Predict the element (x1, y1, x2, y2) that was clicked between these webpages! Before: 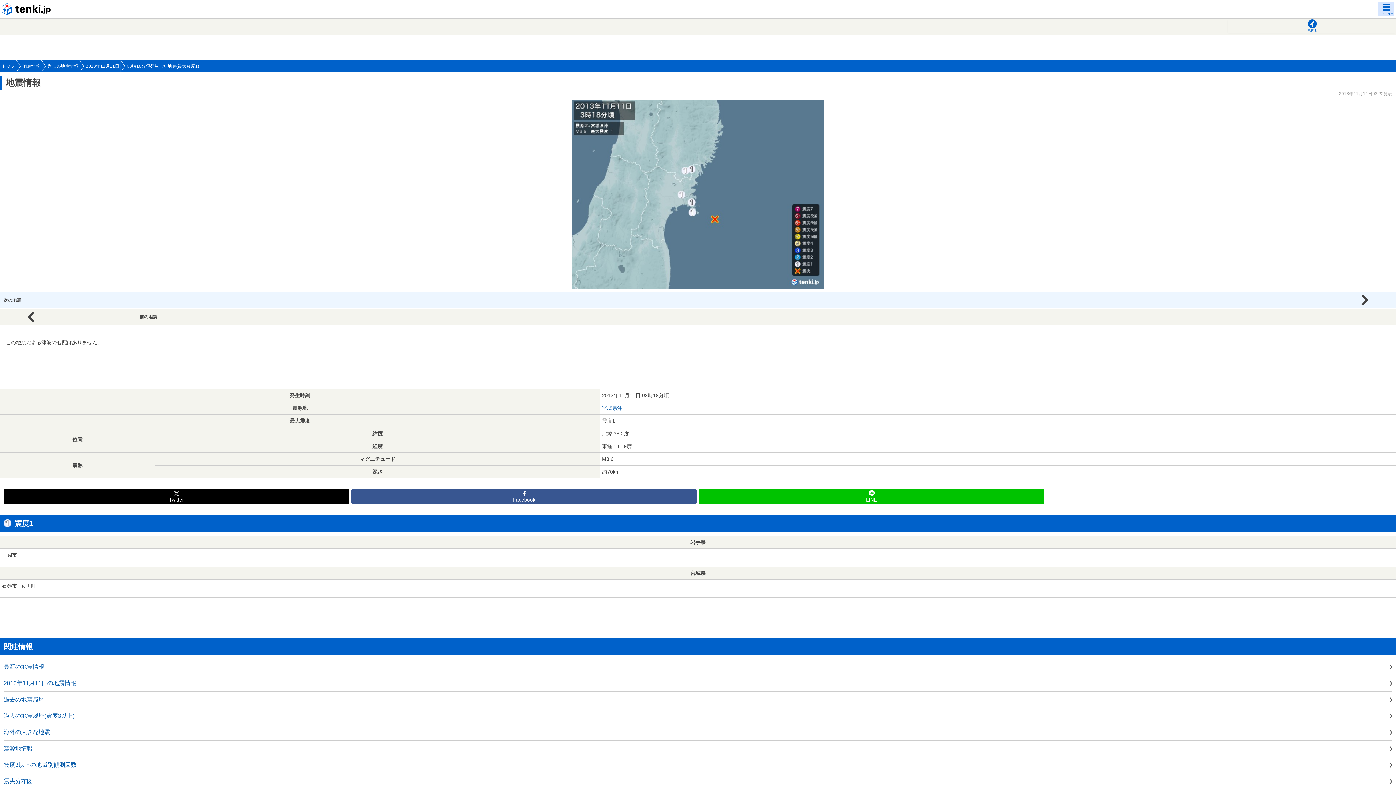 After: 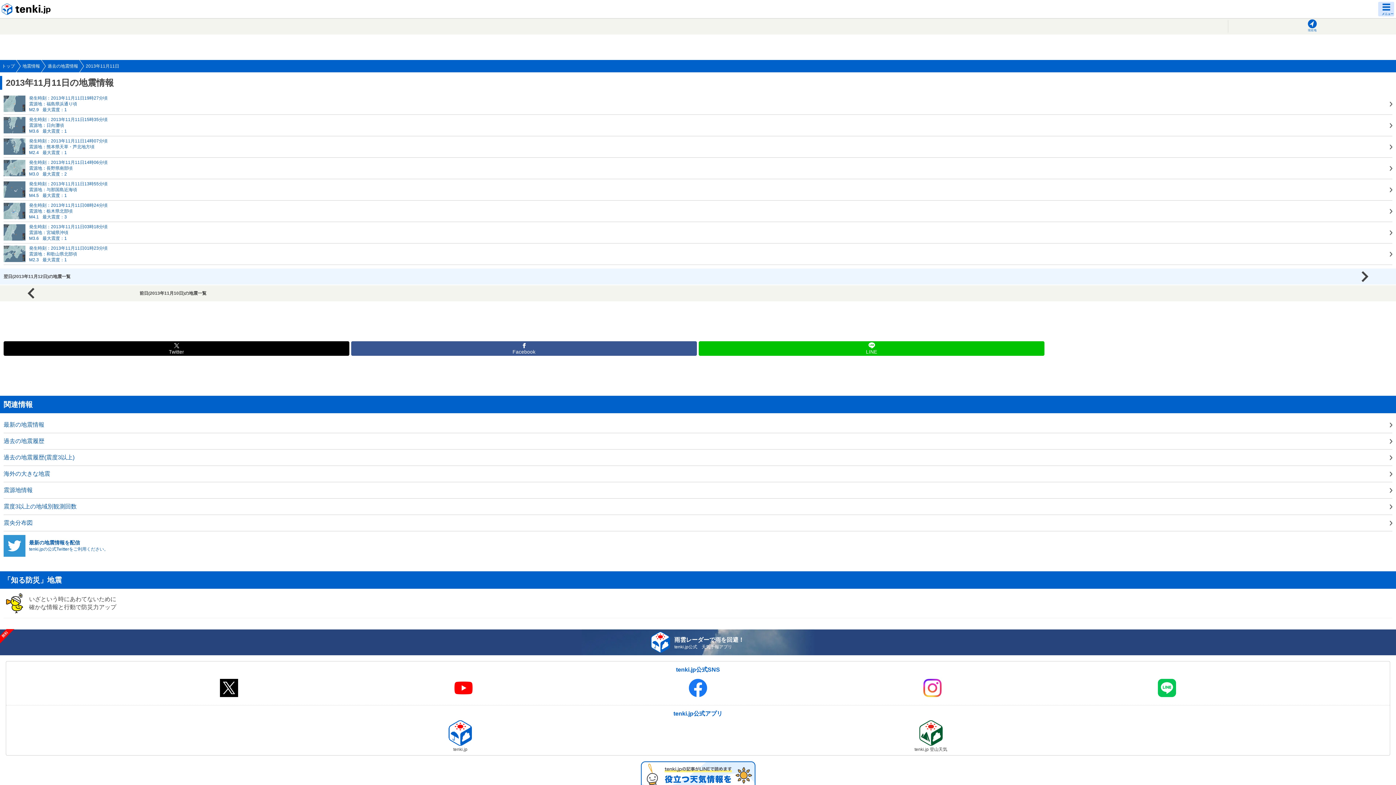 Action: label: 2013年11月11日 bbox: (84, 60, 125, 72)